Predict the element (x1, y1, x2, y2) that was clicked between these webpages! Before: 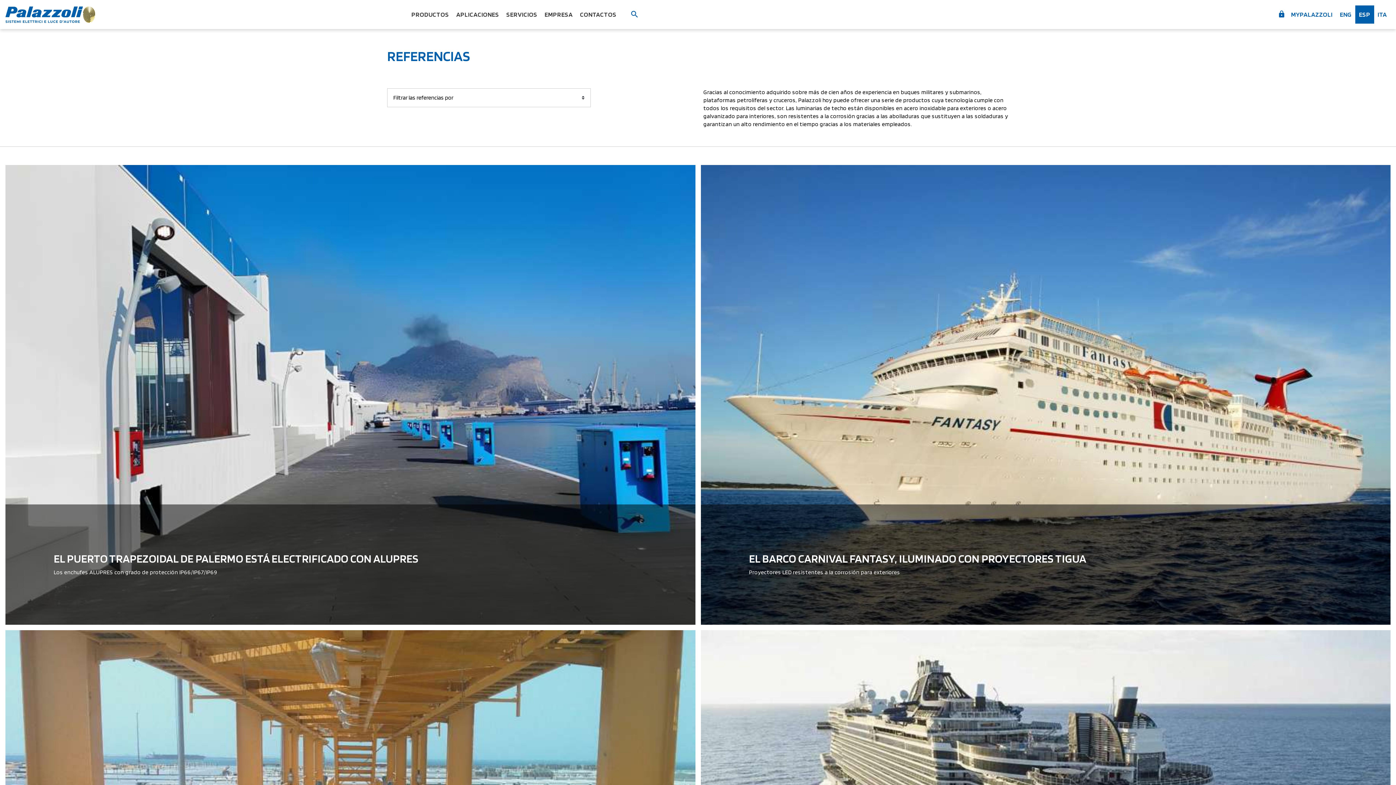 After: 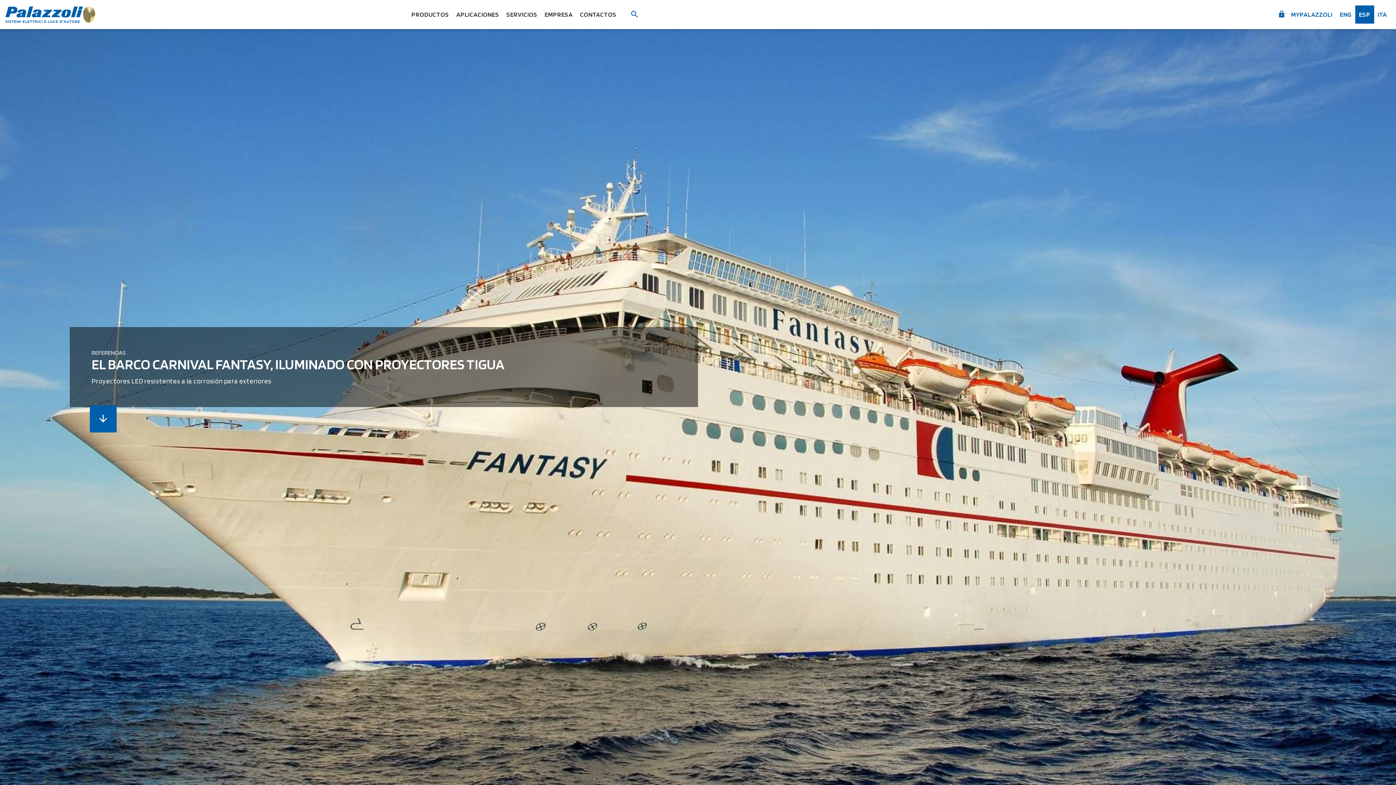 Action: label: EL BARCO CARNIVAL FANTASY, ILUMINADO CON PROYECTORES TIGUA
Proyectores LED resistentes a la corrosión para exteriores bbox: (700, 165, 1390, 625)